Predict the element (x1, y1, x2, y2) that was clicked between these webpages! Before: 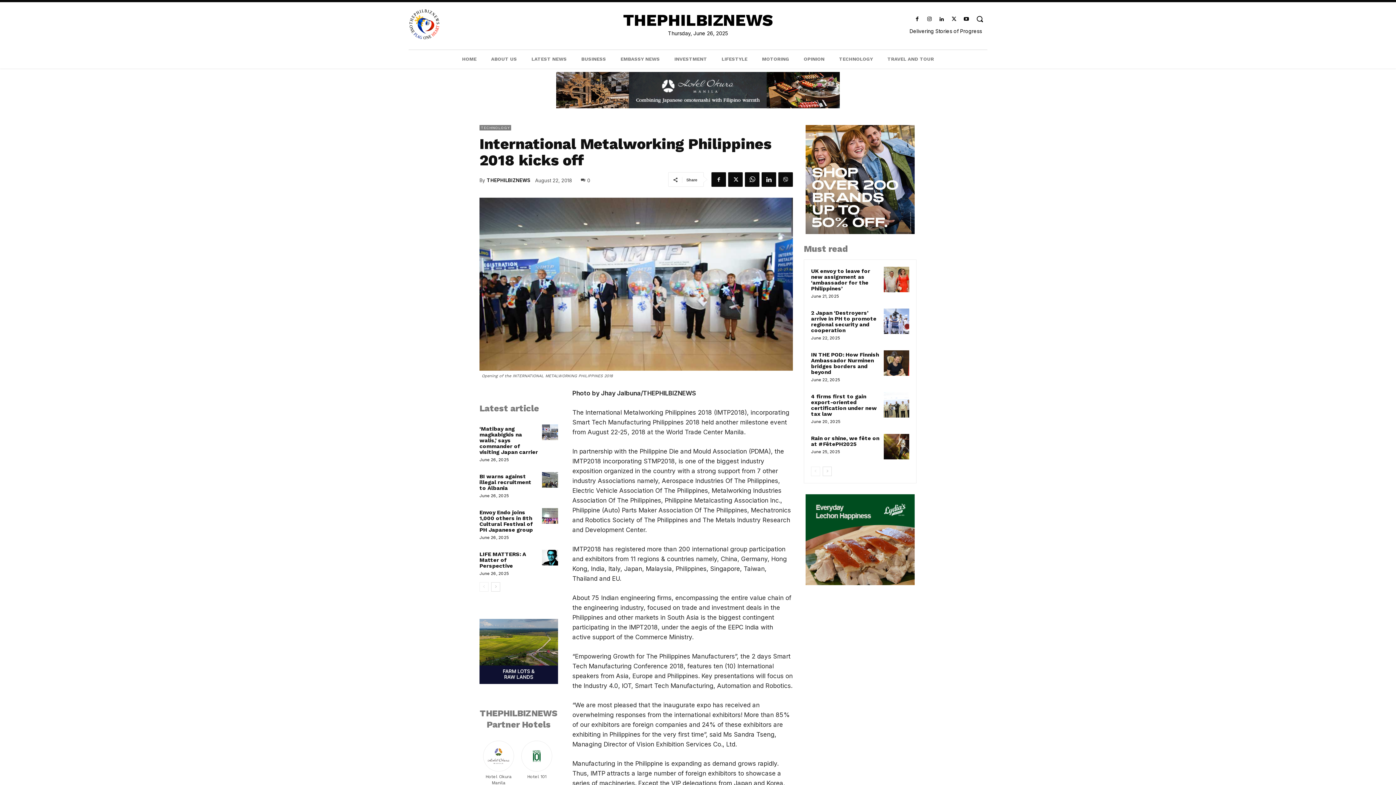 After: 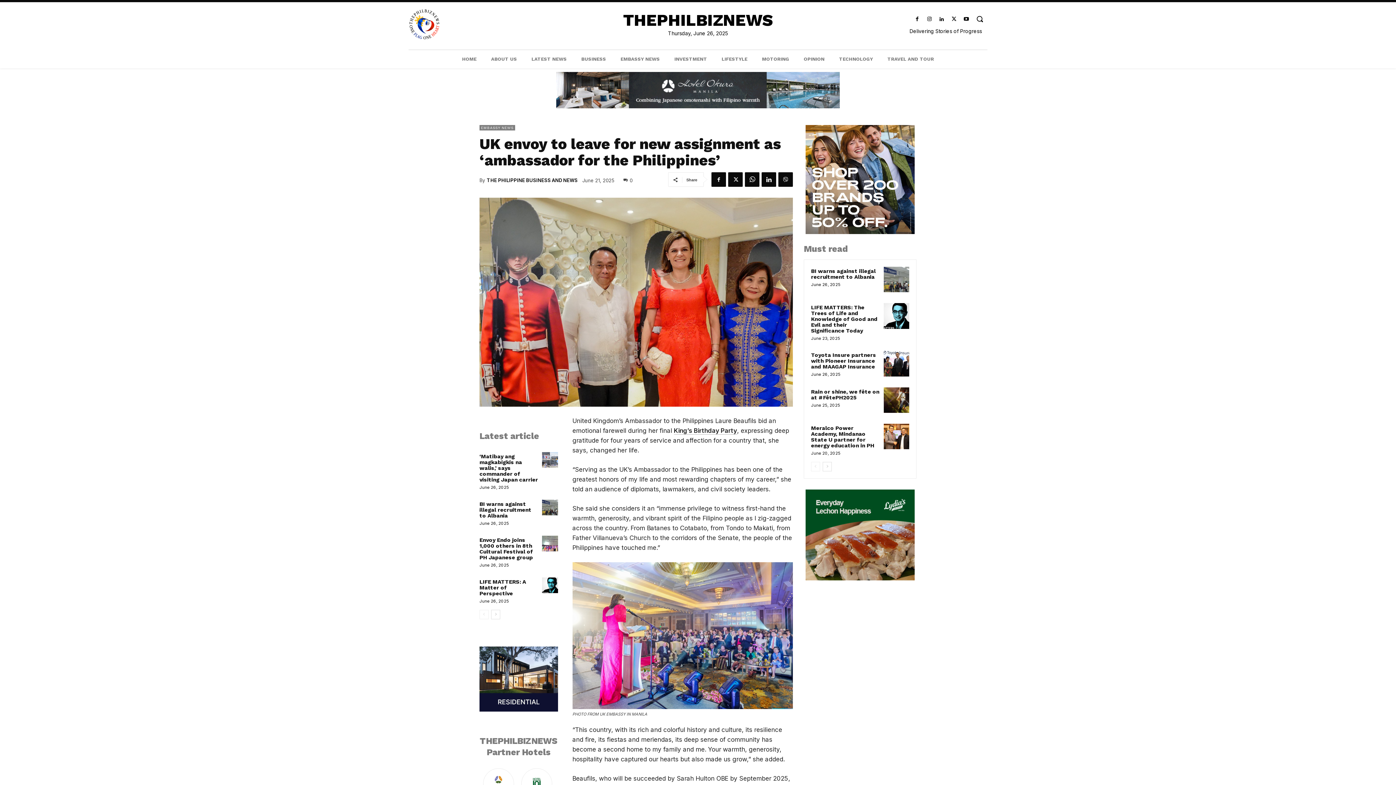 Action: bbox: (811, 268, 870, 292) label: UK envoy to leave for new assignment as ‘ambassador for the Philippines’